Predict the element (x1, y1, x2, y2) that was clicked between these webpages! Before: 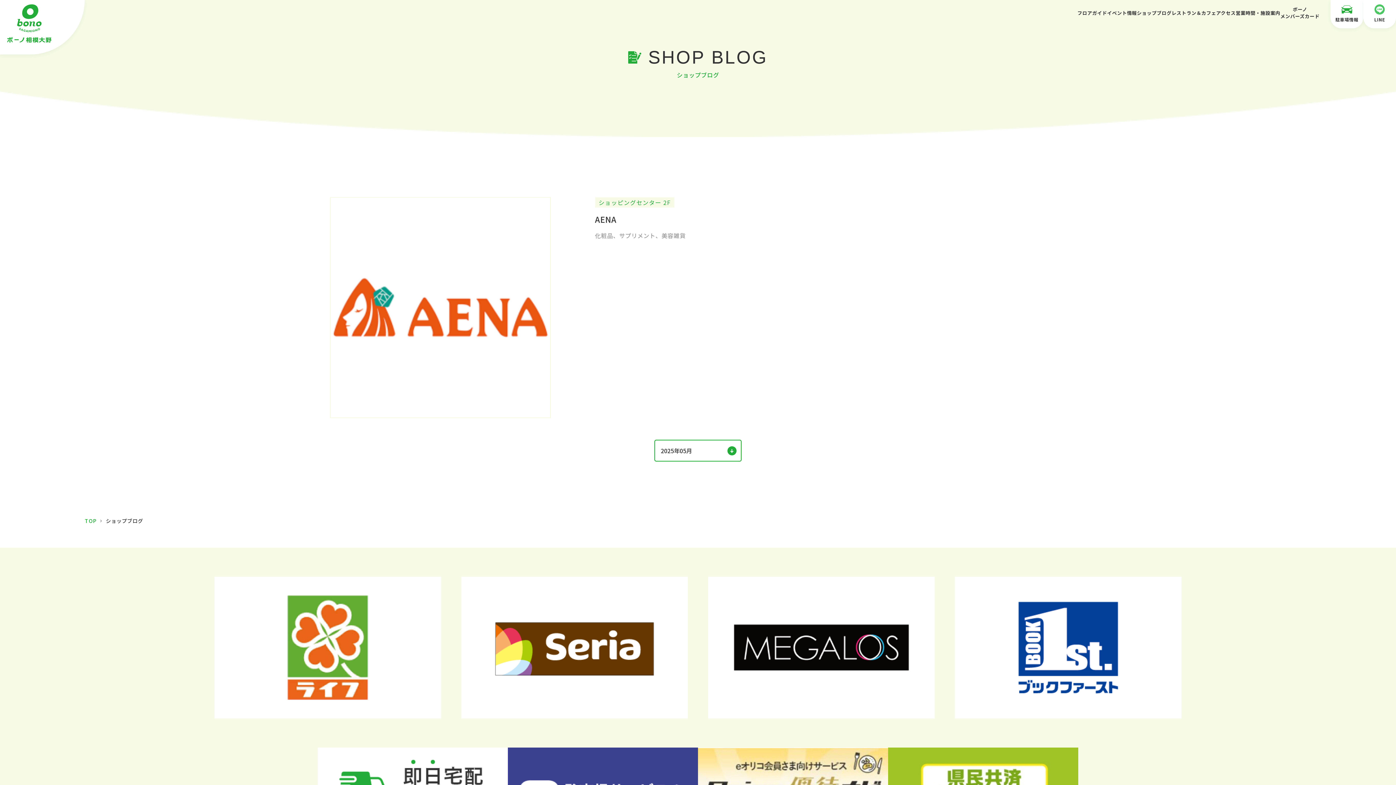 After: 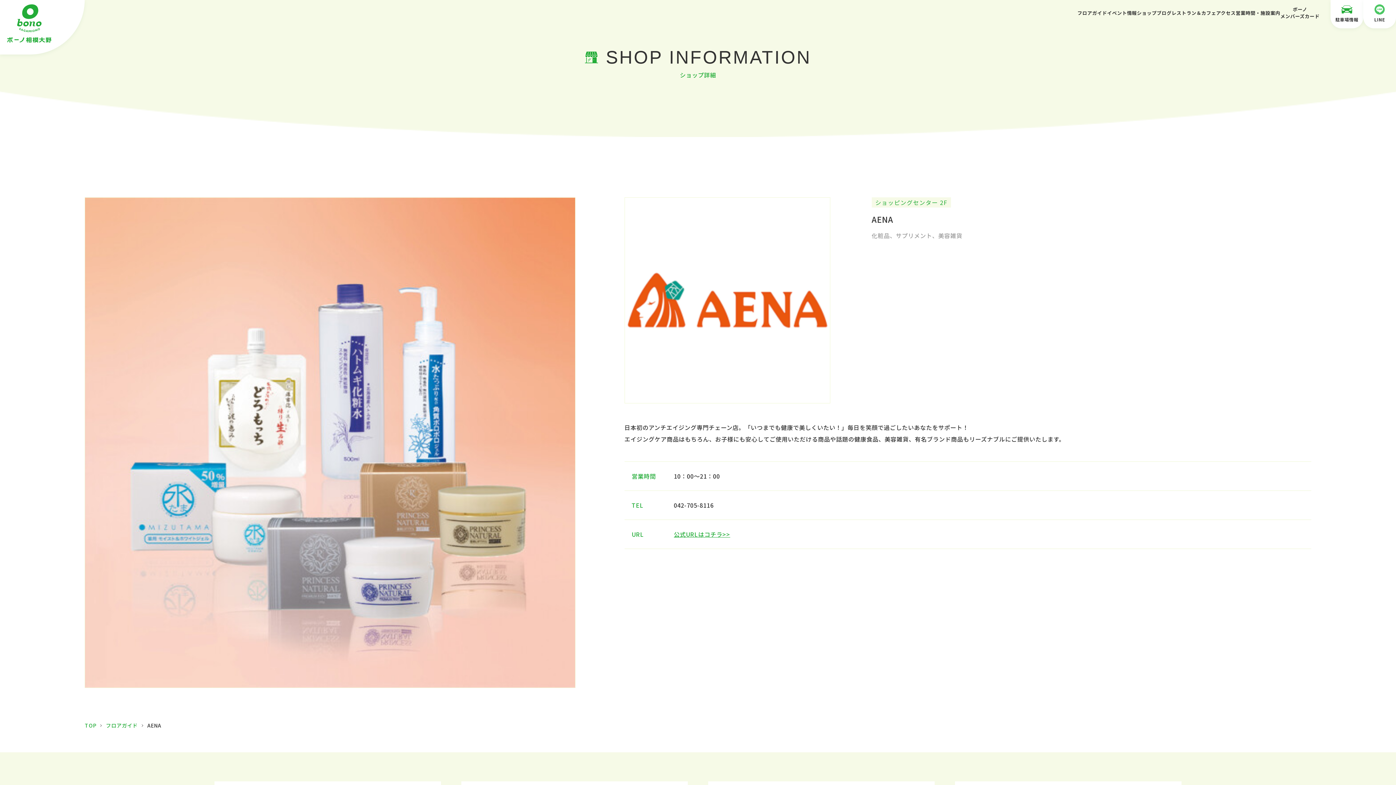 Action: bbox: (330, 409, 550, 417)